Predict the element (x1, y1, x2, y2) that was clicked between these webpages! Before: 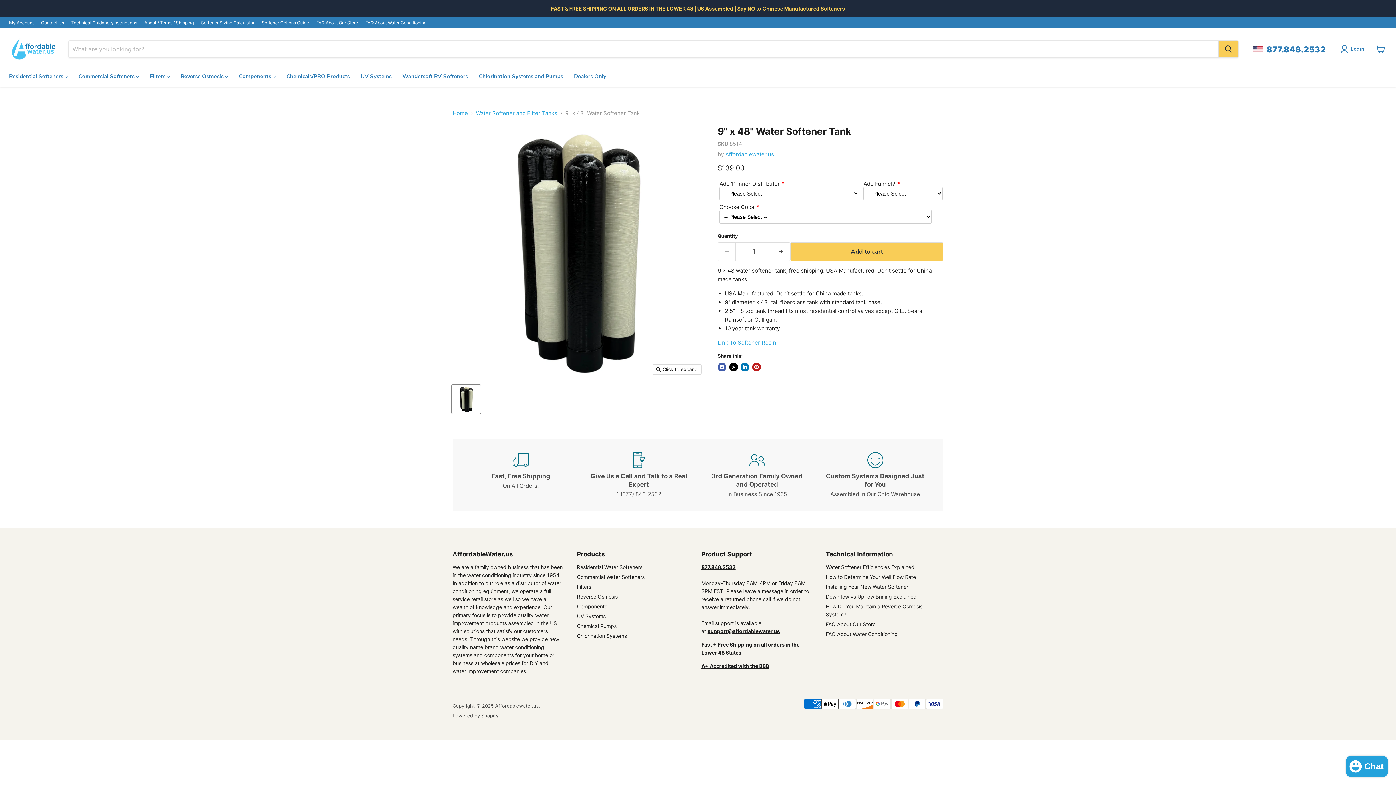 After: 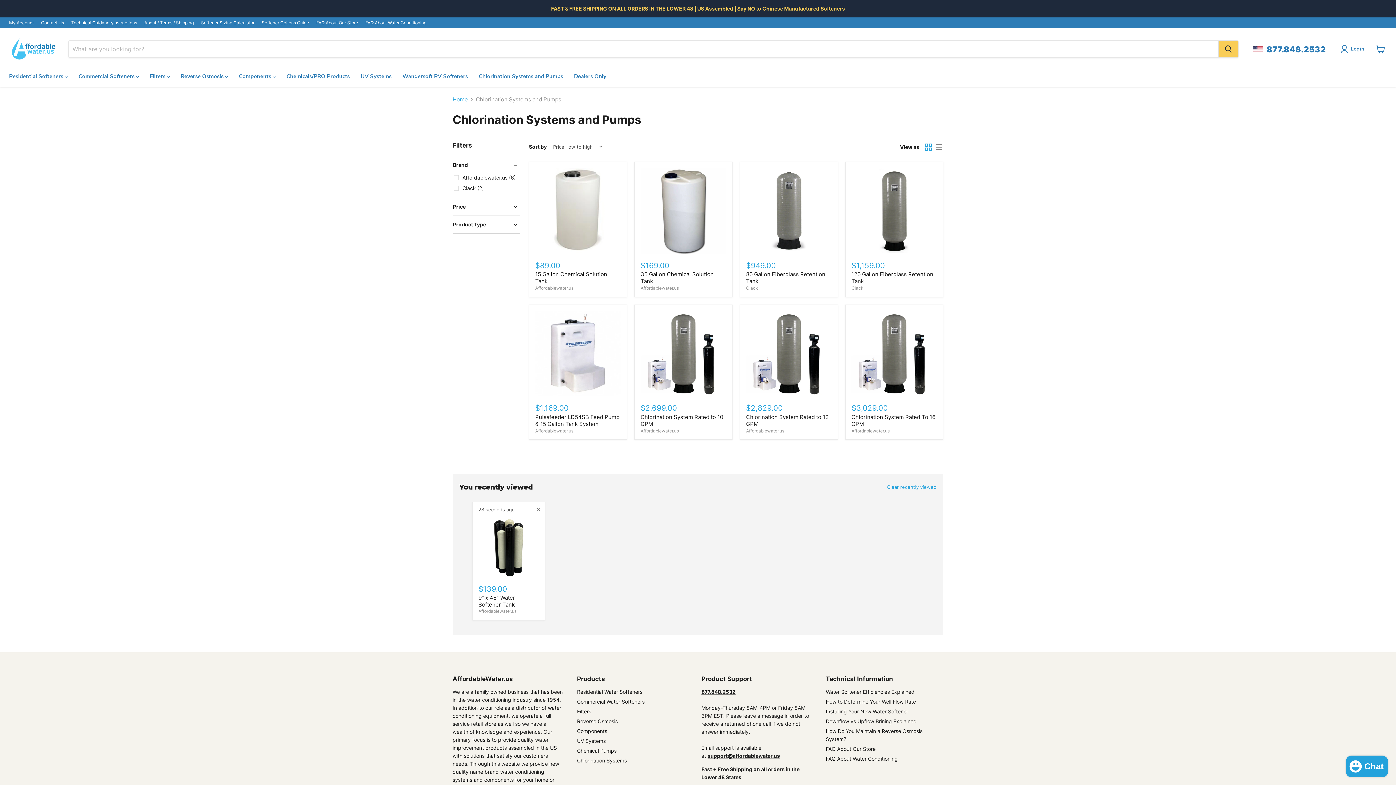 Action: label: Chlorination Systems bbox: (577, 633, 626, 639)